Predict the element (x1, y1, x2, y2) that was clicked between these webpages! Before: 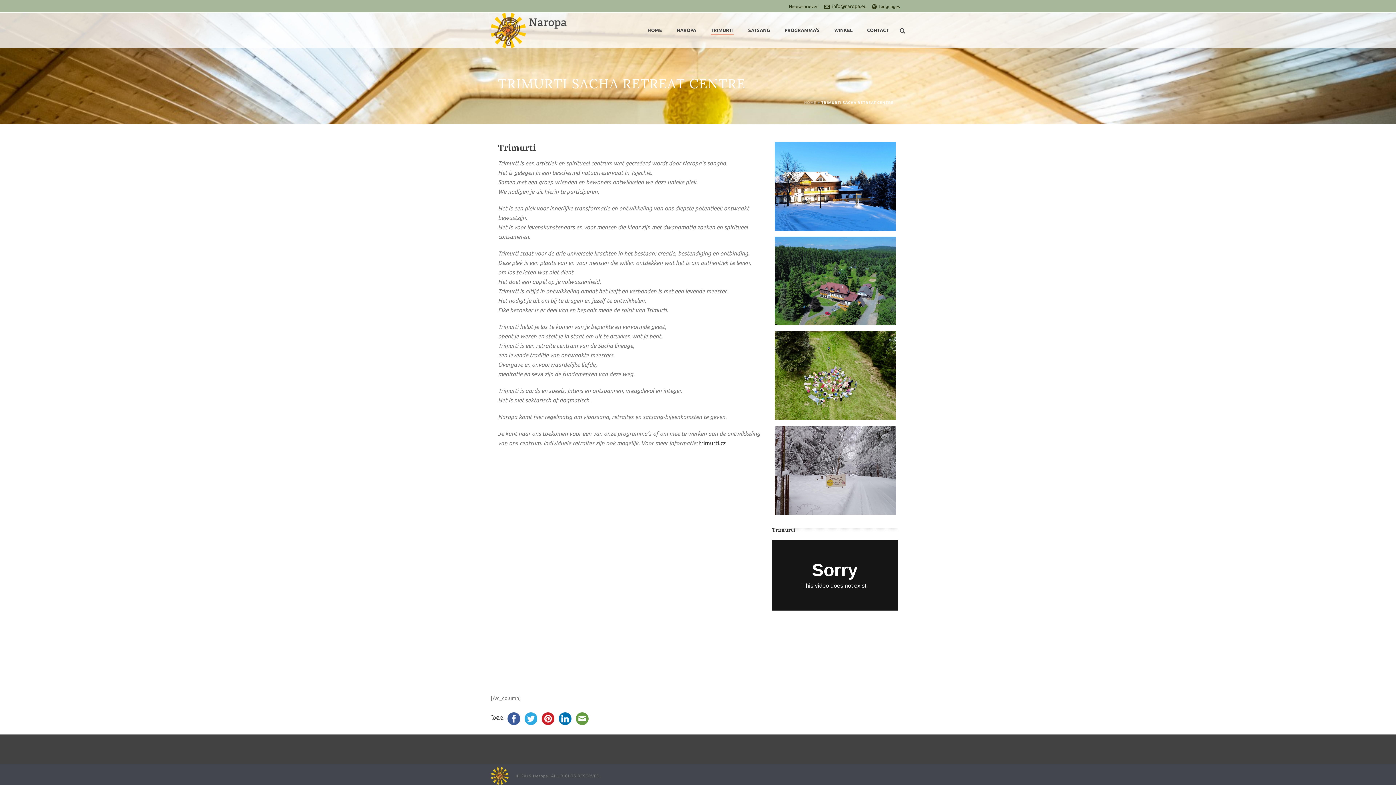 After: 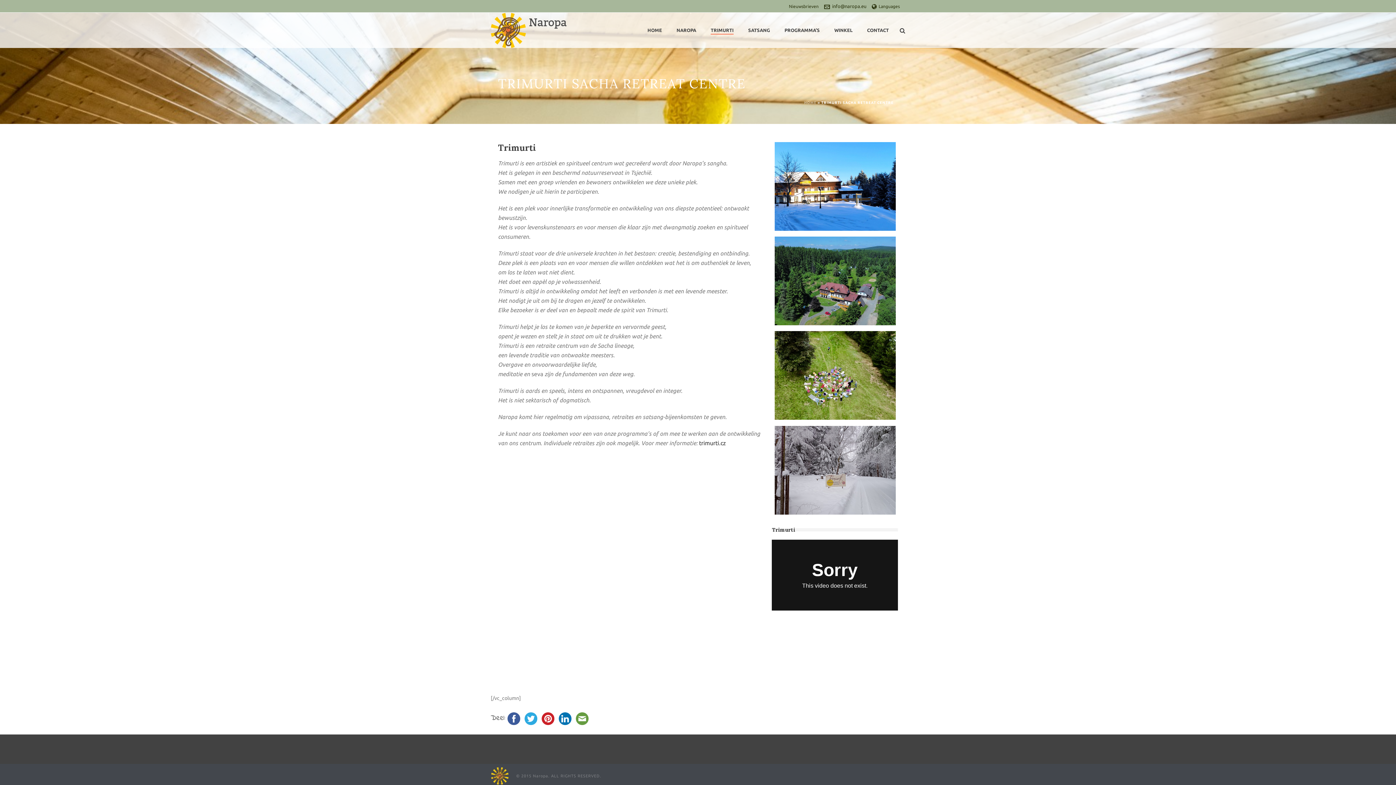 Action: bbox: (522, 713, 539, 723)